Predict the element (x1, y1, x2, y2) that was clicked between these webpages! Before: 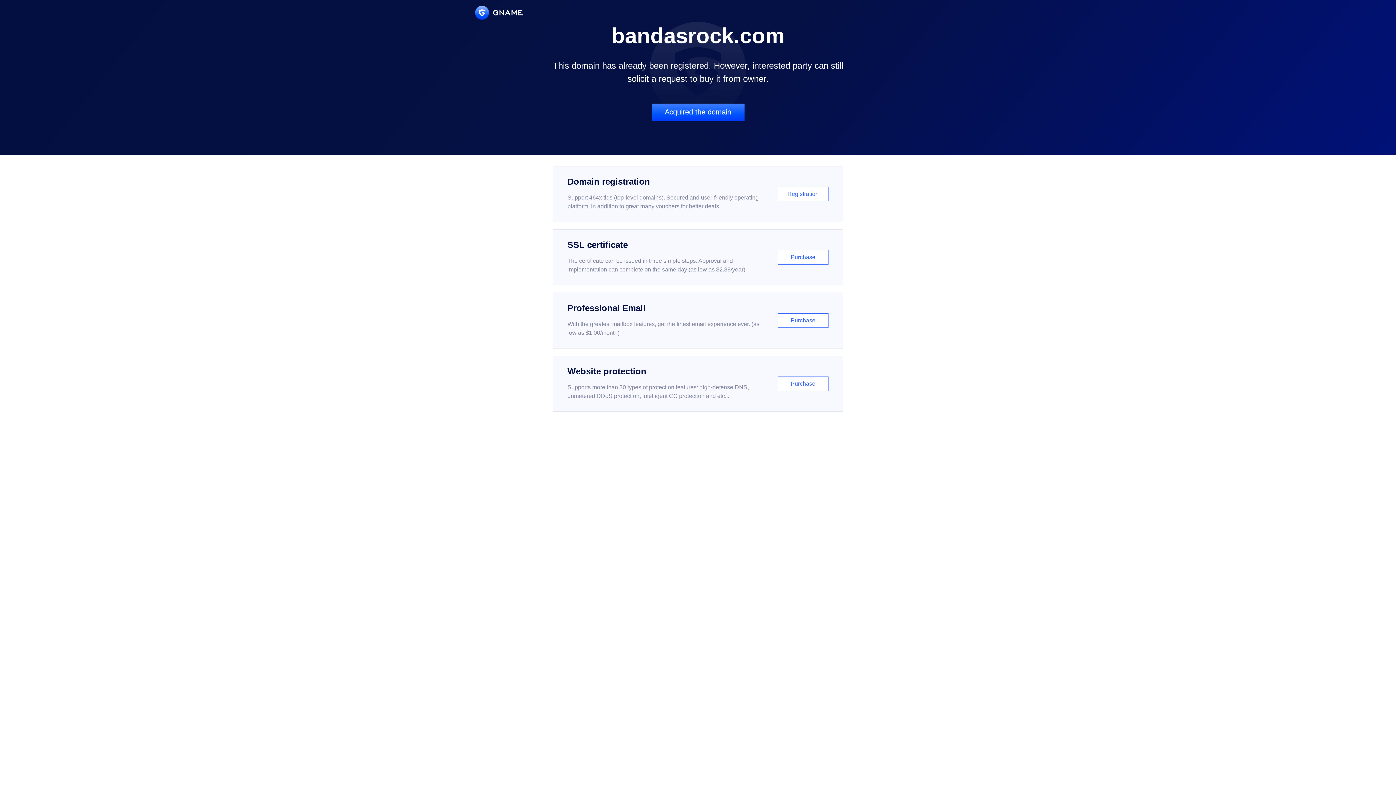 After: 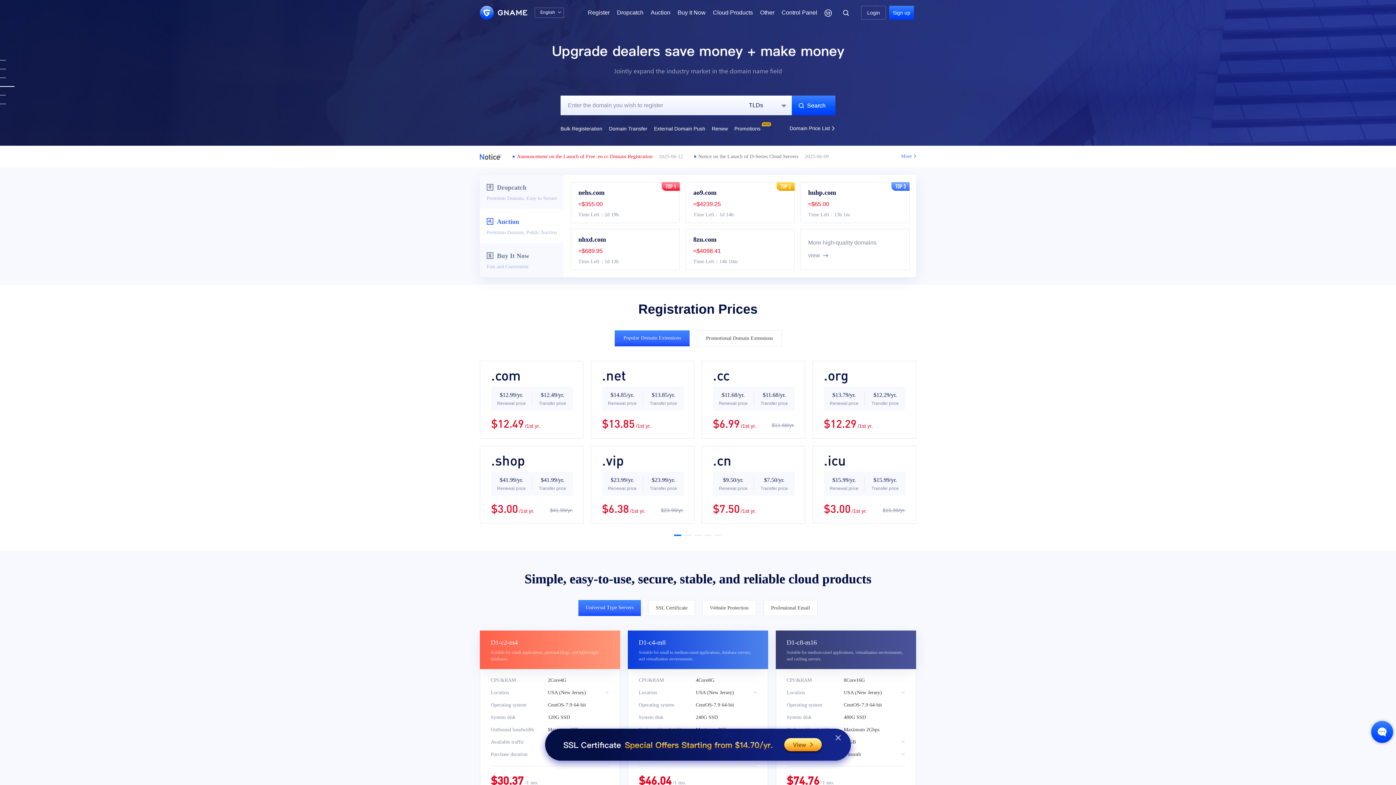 Action: bbox: (475, 5, 522, 19)